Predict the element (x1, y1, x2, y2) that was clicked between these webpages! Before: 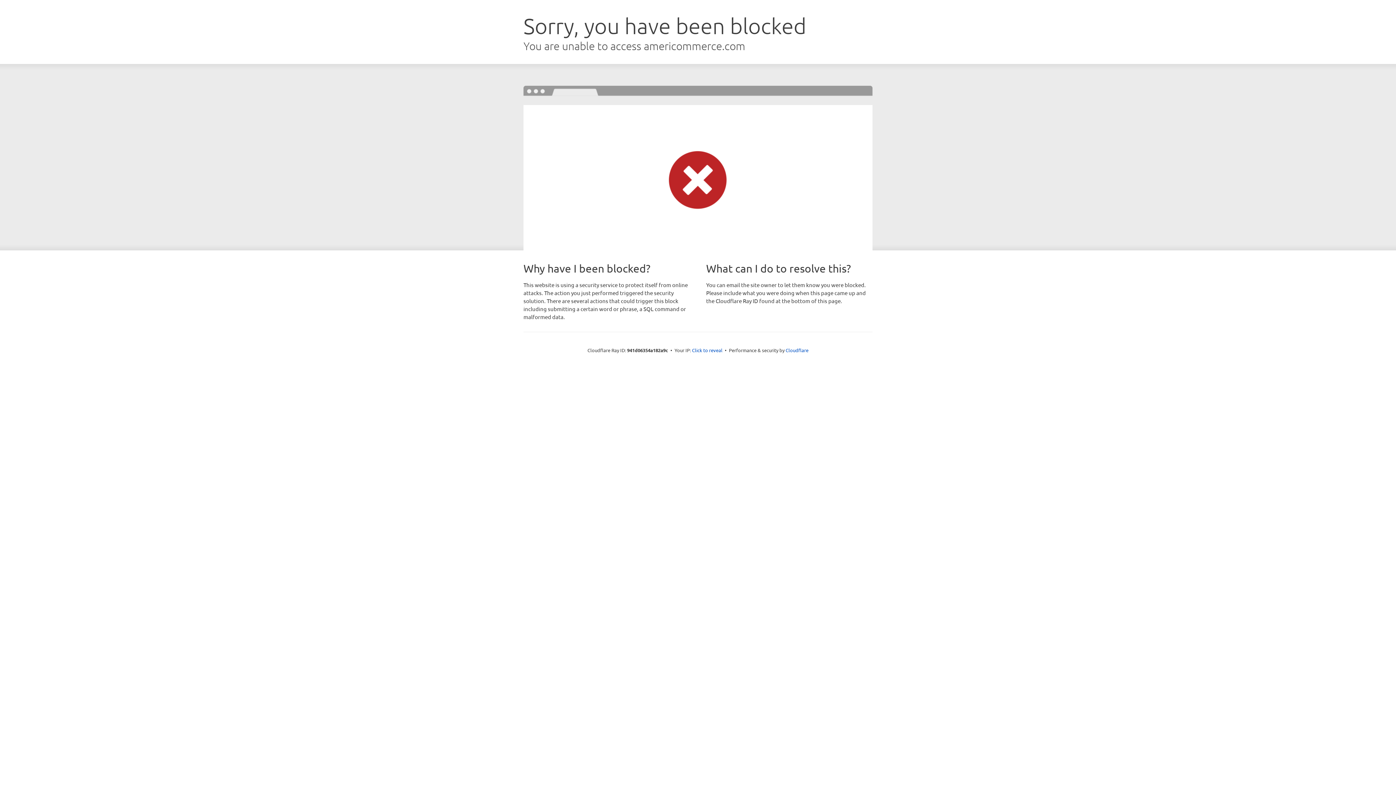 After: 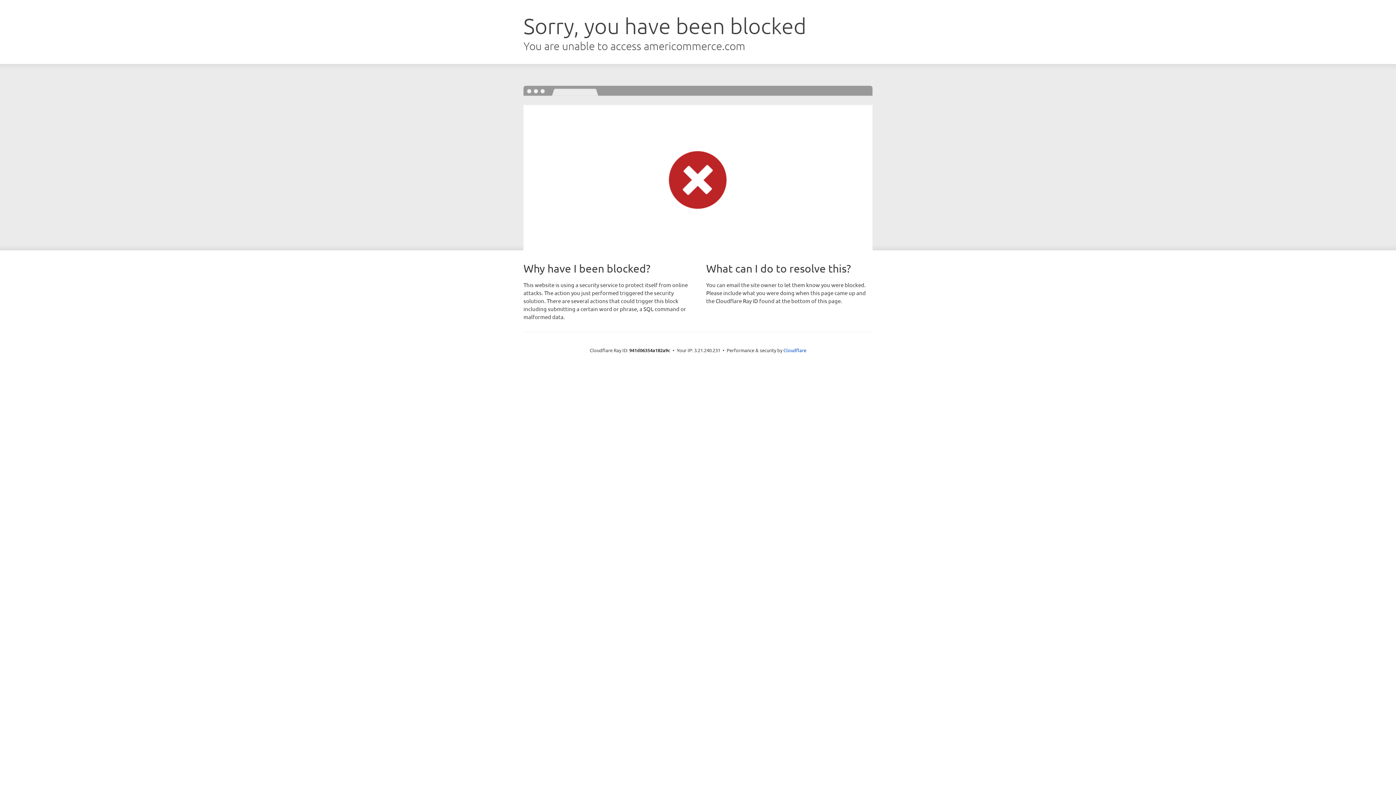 Action: label: Click to reveal bbox: (692, 346, 722, 353)